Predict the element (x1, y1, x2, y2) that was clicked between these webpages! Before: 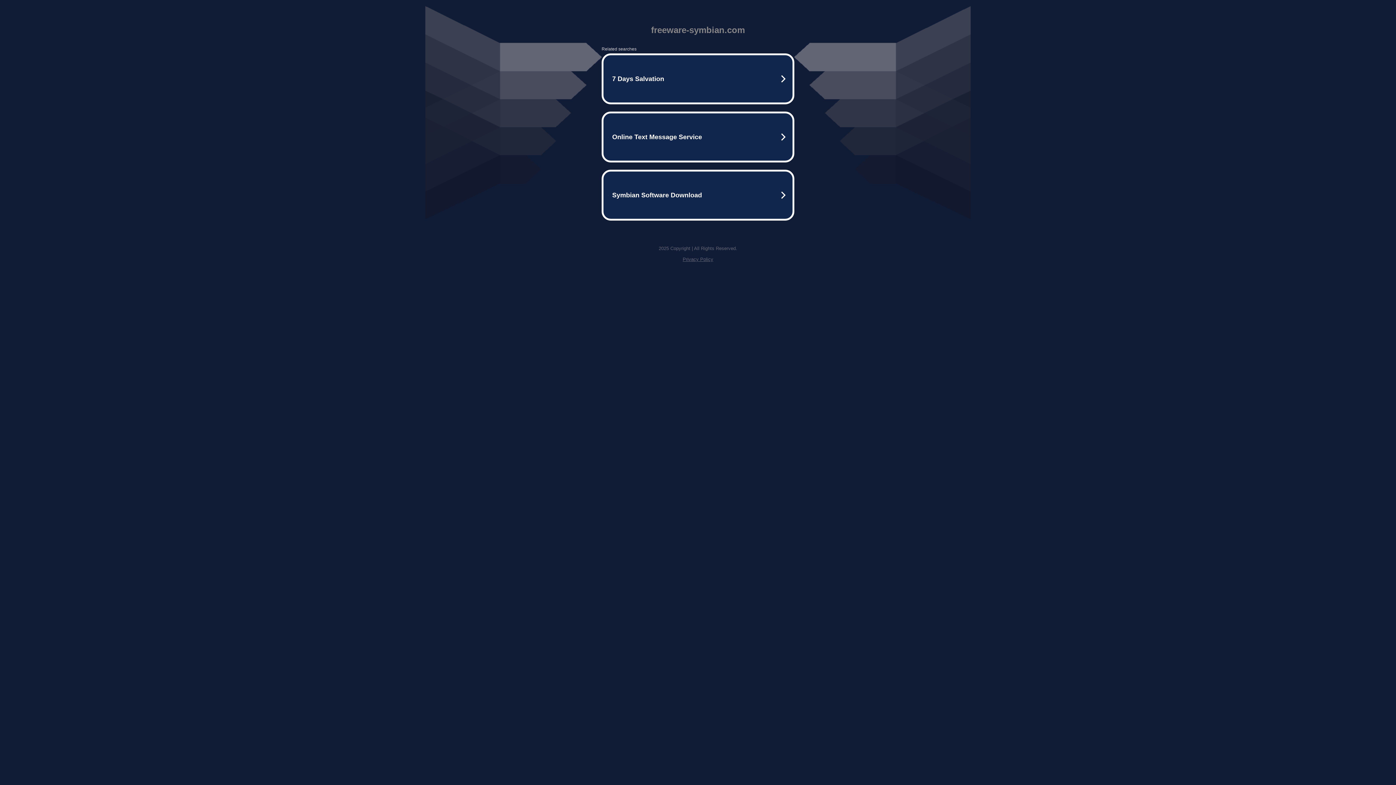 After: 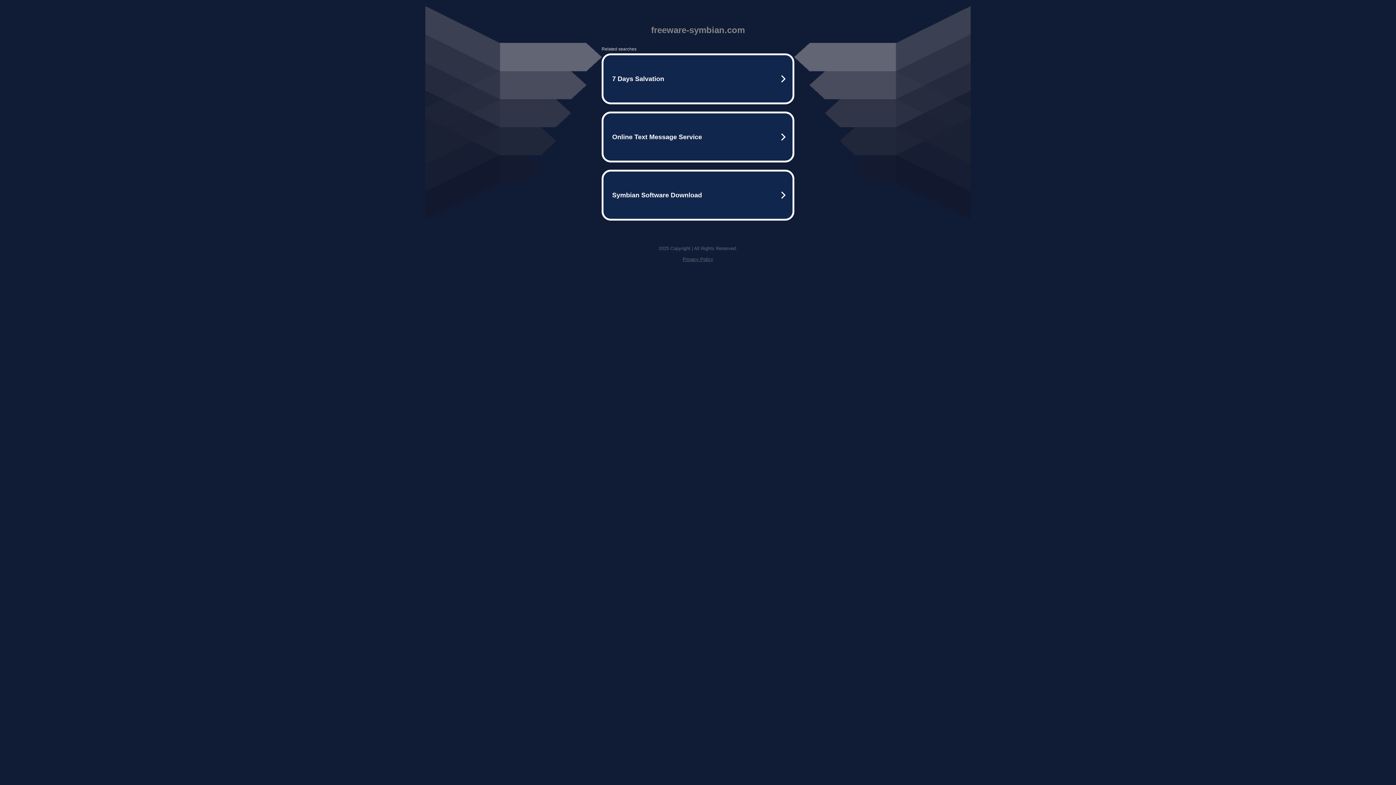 Action: label: Privacy Policy bbox: (682, 256, 713, 262)